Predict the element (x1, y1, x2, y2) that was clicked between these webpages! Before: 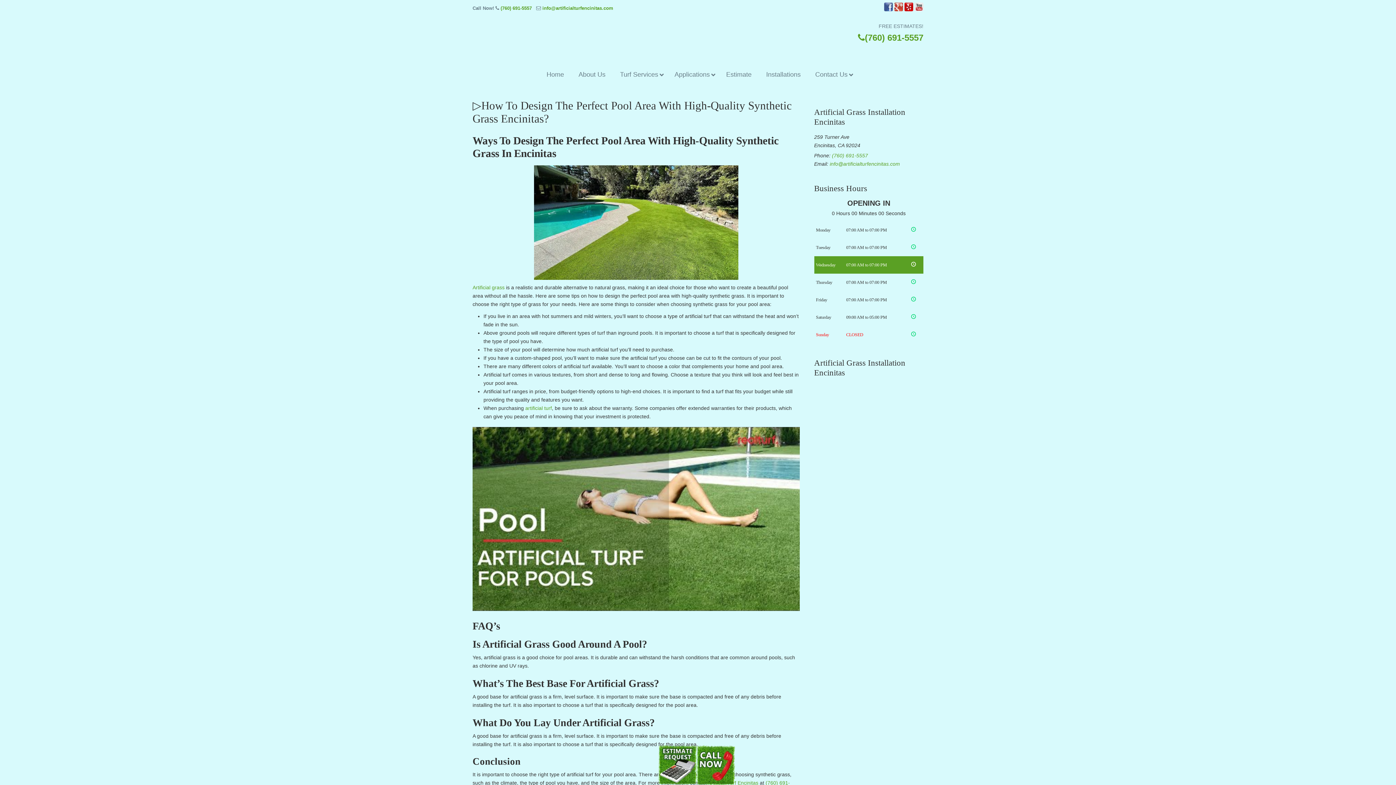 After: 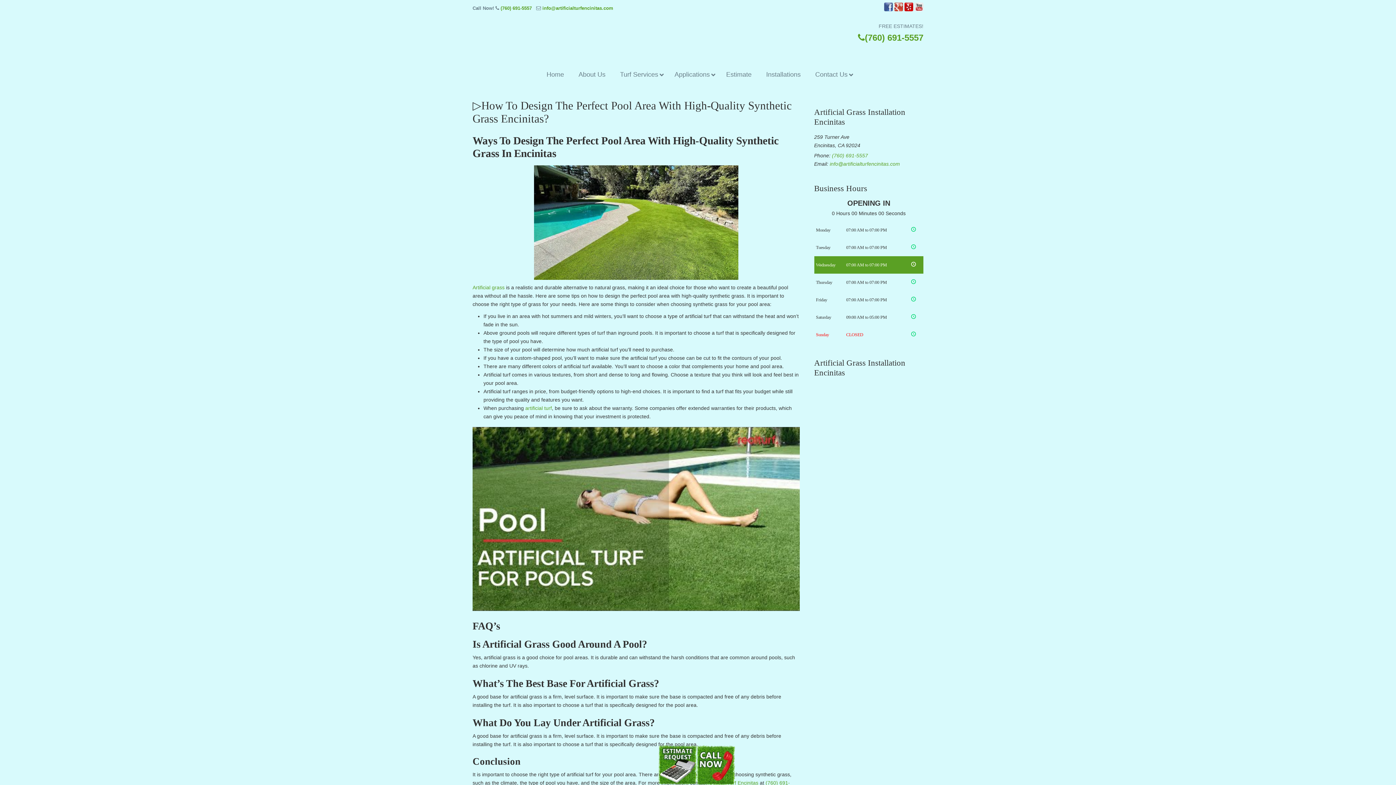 Action: bbox: (904, 6, 913, 12)